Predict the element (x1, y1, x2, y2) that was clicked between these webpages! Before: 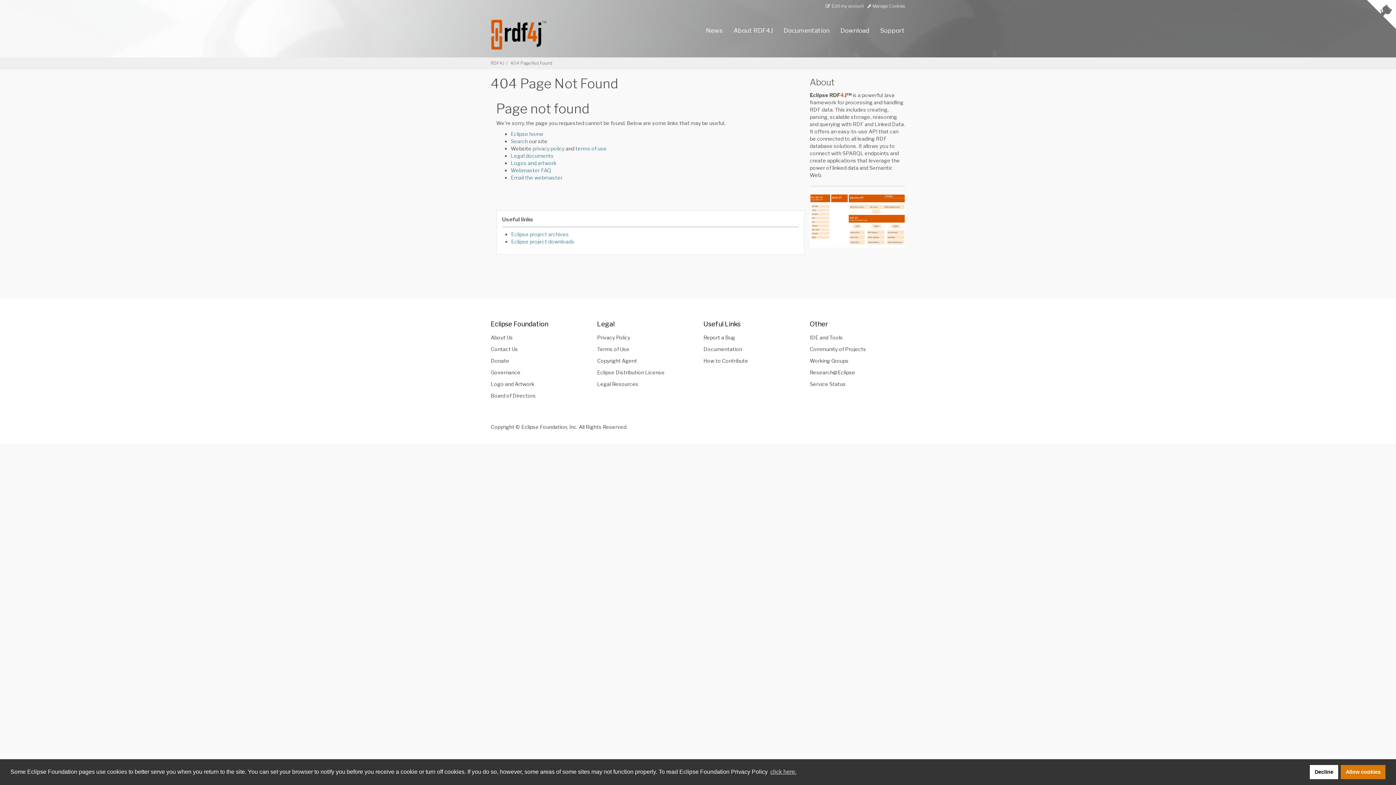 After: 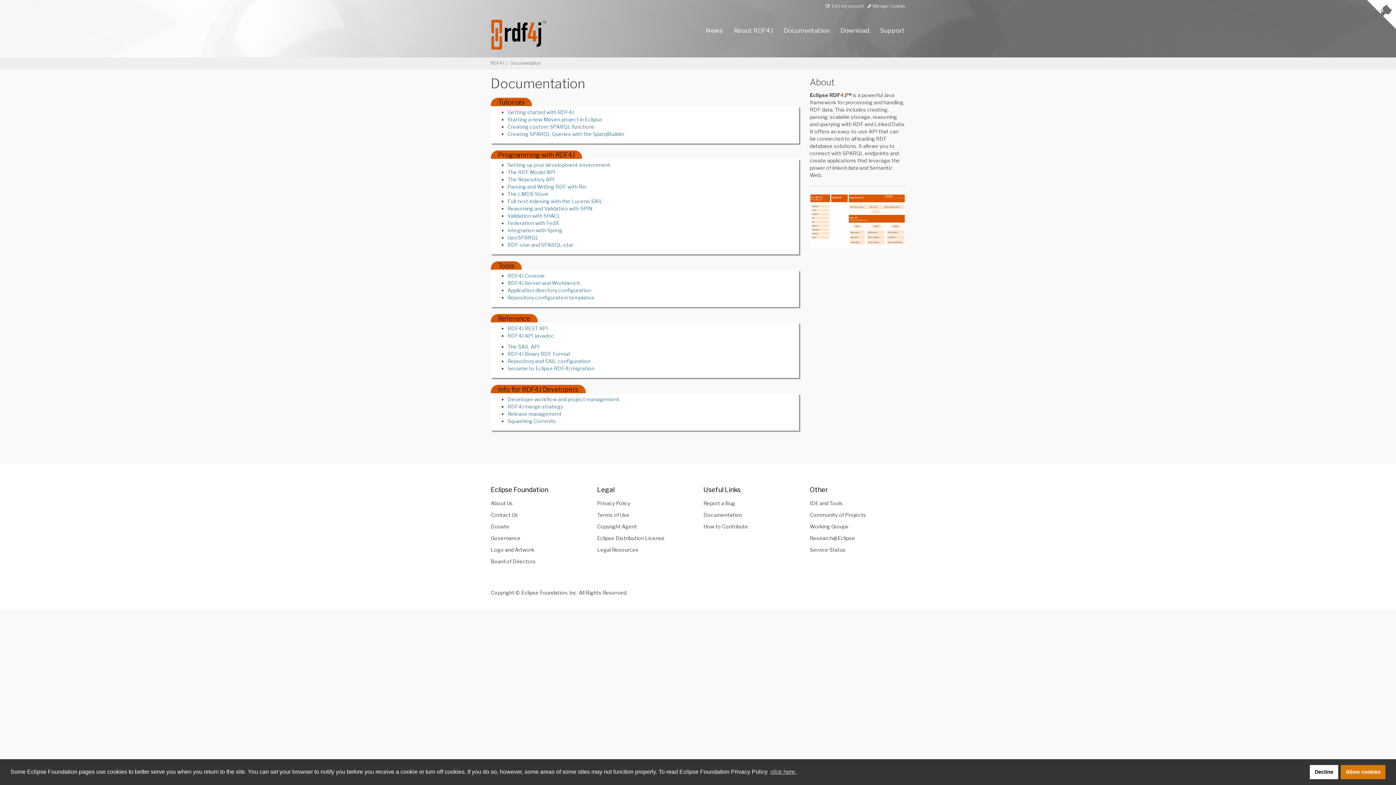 Action: label: Documentation bbox: (784, 26, 829, 34)